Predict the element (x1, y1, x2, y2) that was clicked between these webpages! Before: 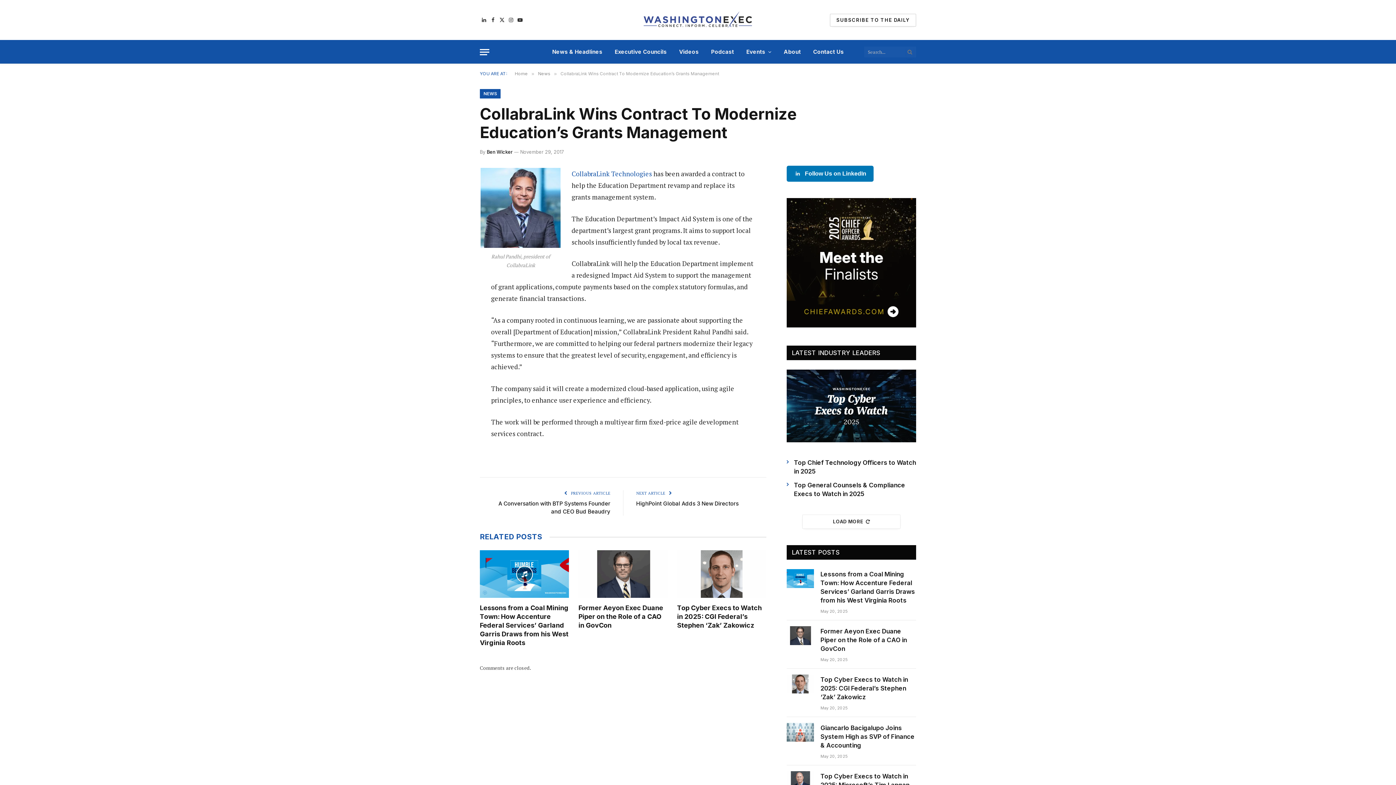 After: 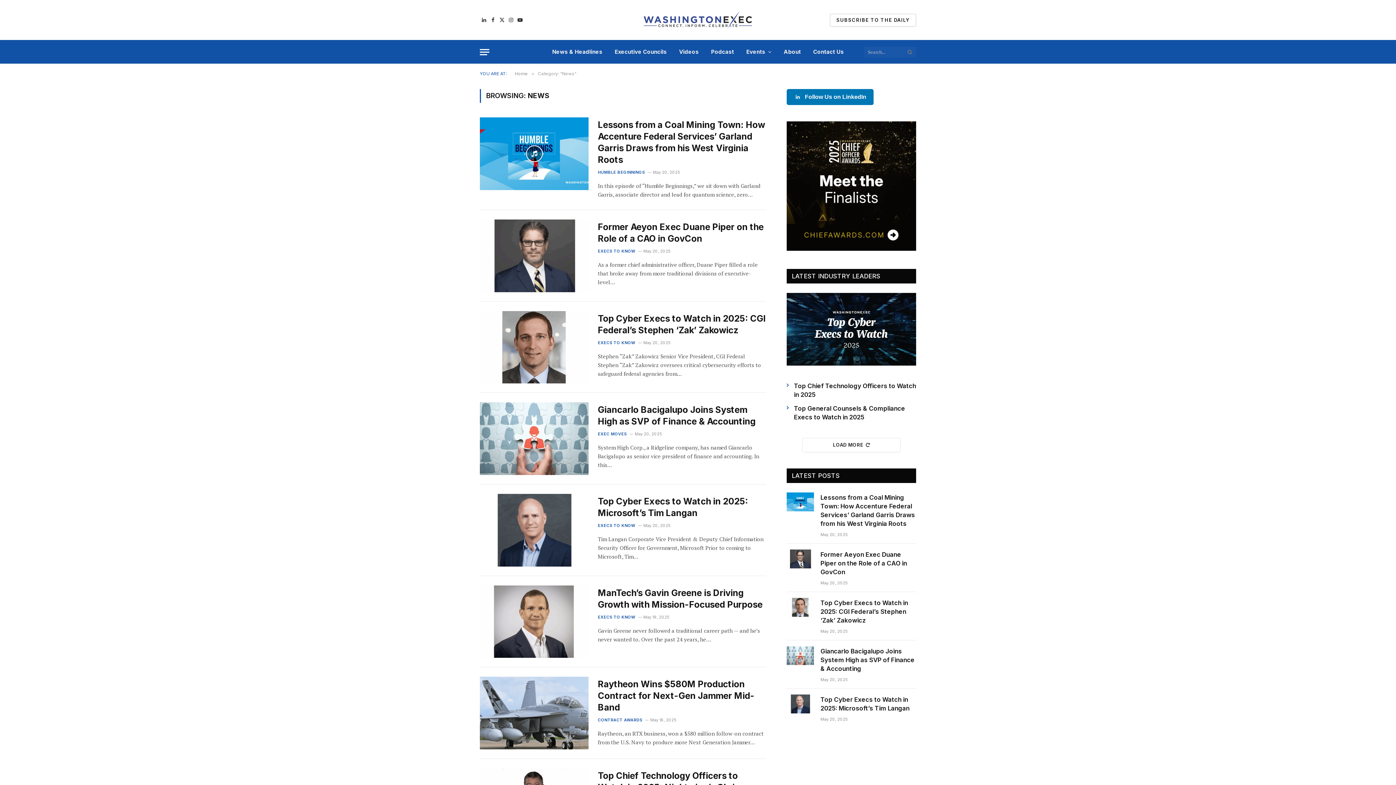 Action: bbox: (538, 70, 550, 76) label: News